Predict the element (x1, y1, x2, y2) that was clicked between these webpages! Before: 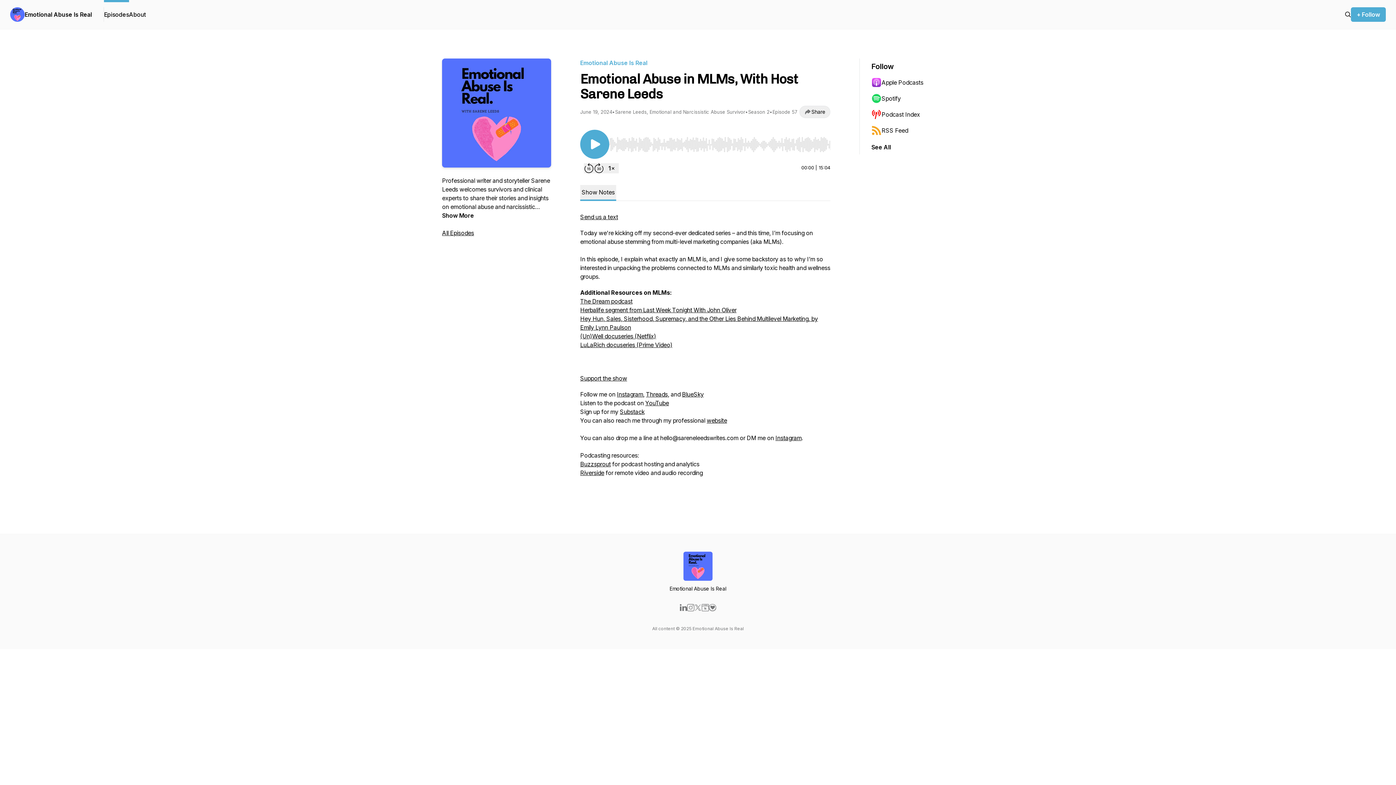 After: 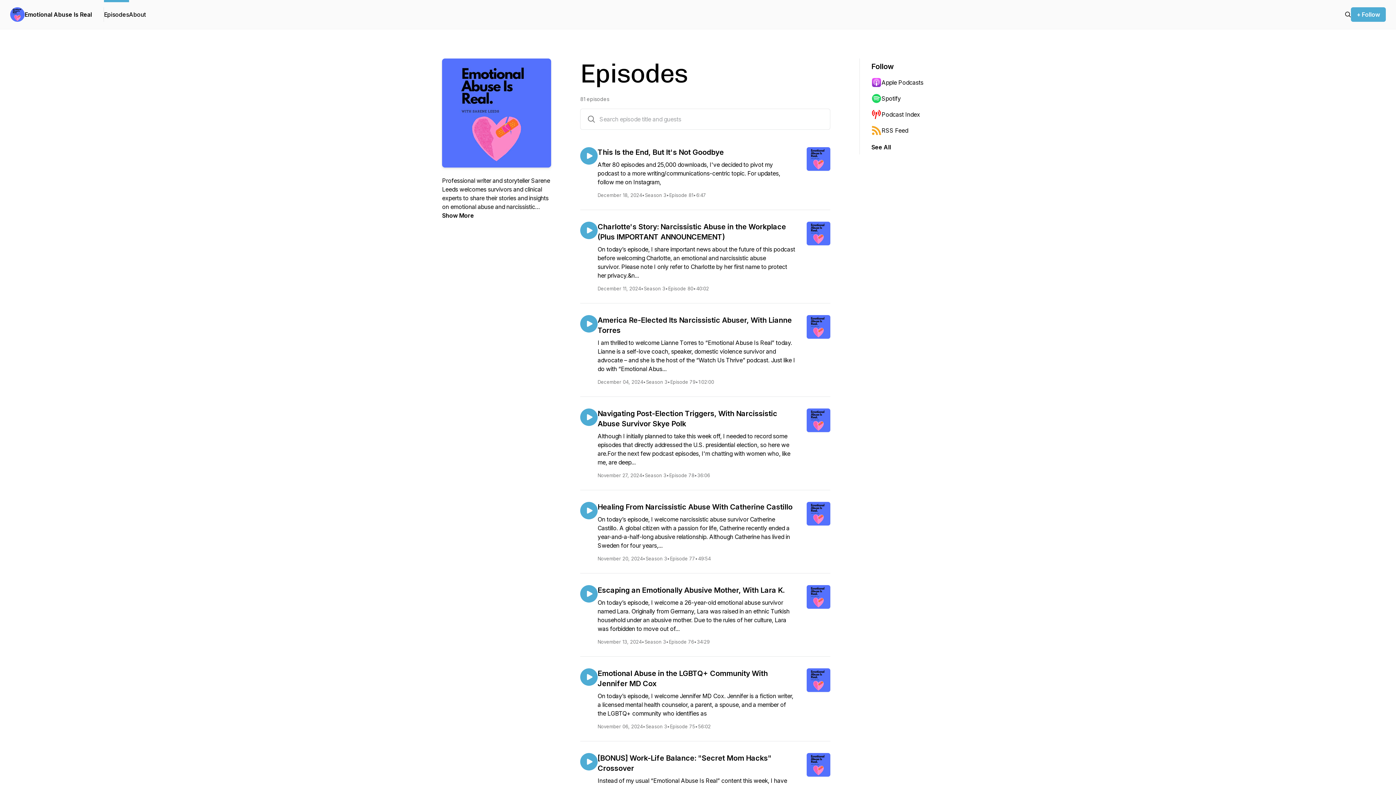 Action: bbox: (104, 0, 129, 29) label: Episodes